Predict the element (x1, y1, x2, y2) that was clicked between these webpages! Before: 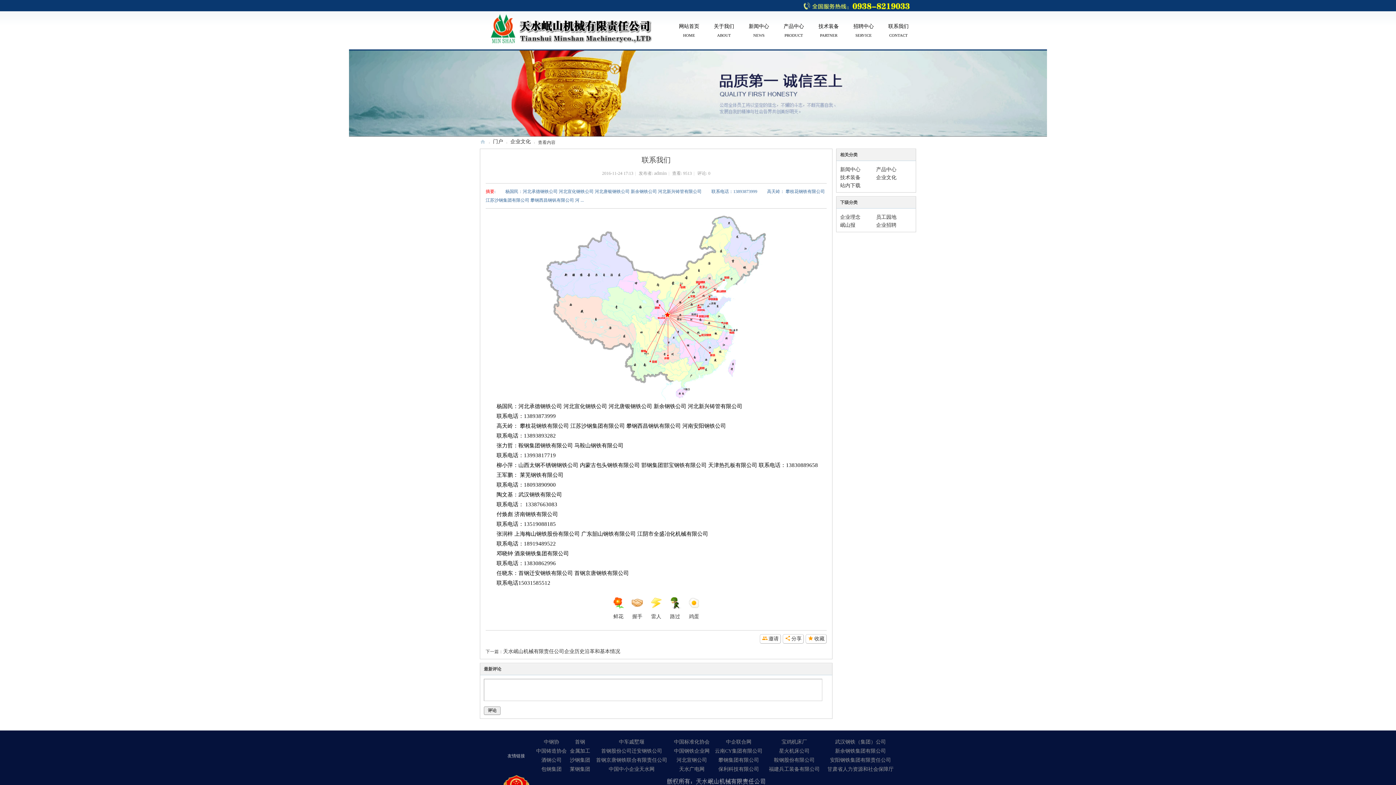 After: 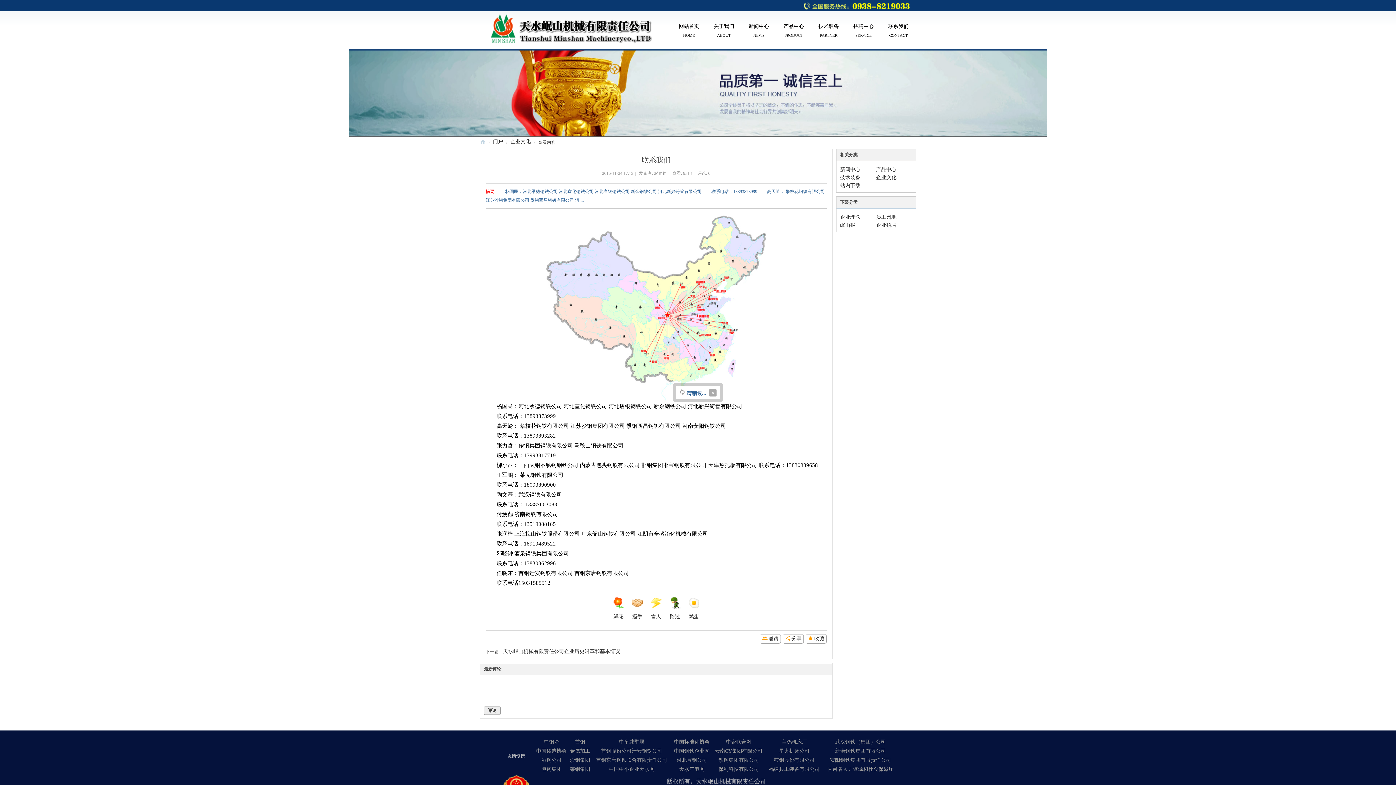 Action: bbox: (612, 597, 624, 621) label: 

鲜花